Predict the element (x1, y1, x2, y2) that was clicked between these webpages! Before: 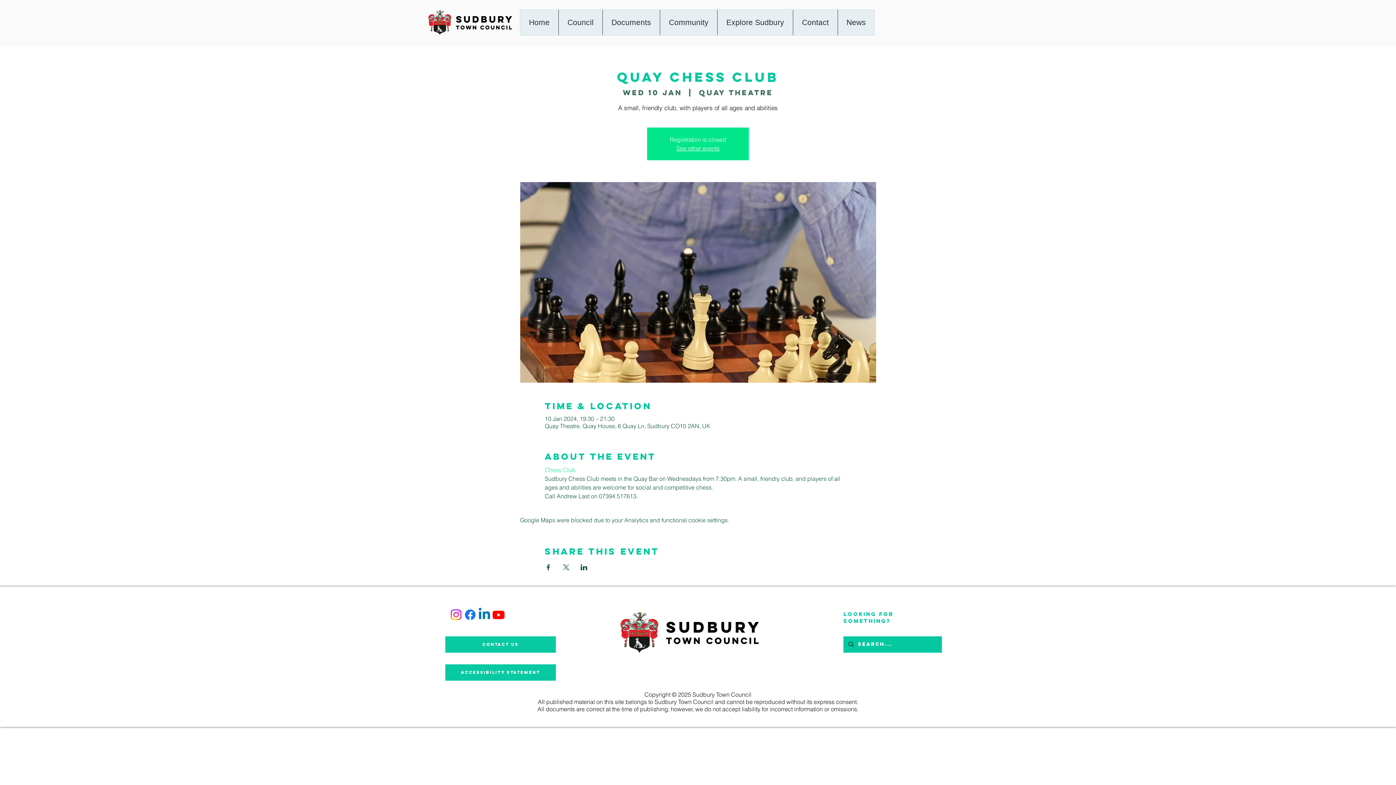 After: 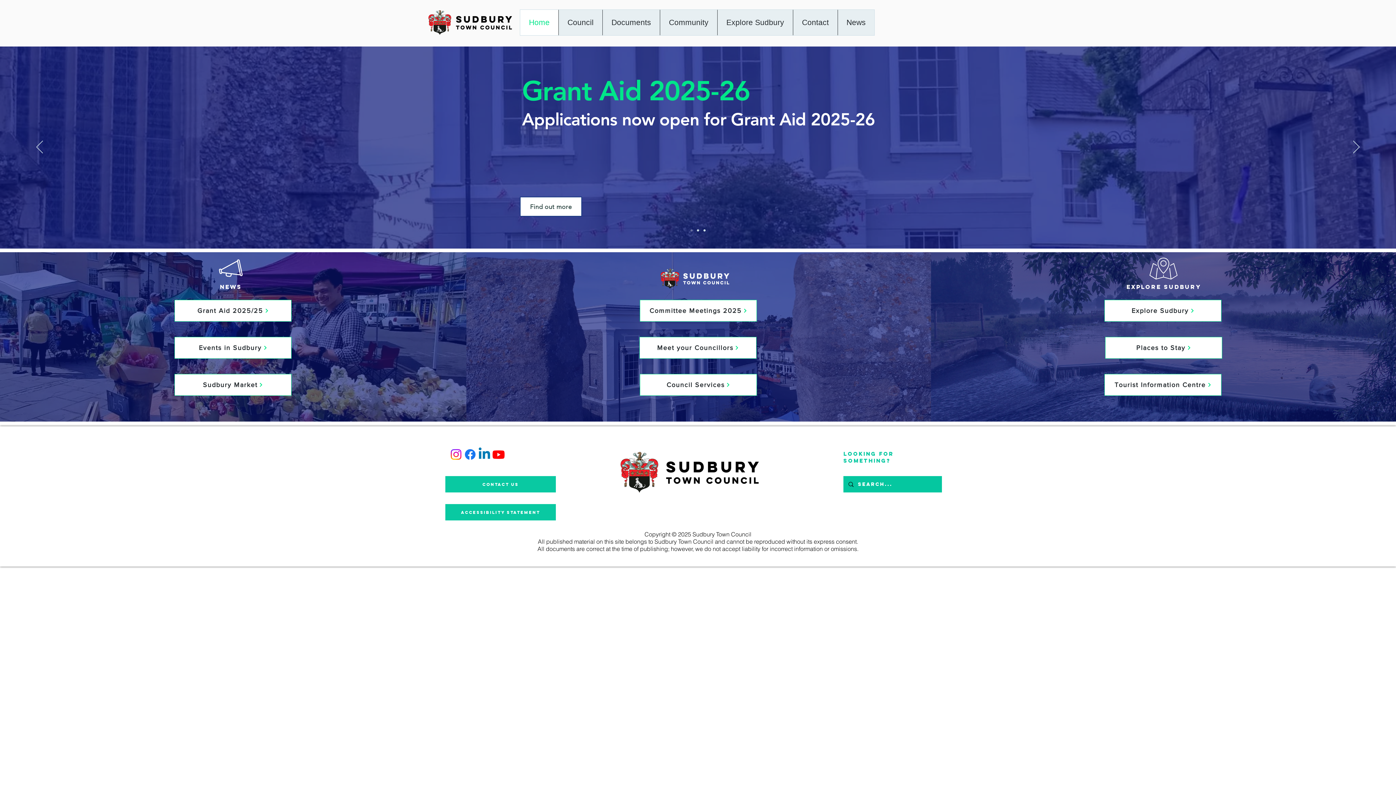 Action: bbox: (520, 9, 558, 35) label: Home